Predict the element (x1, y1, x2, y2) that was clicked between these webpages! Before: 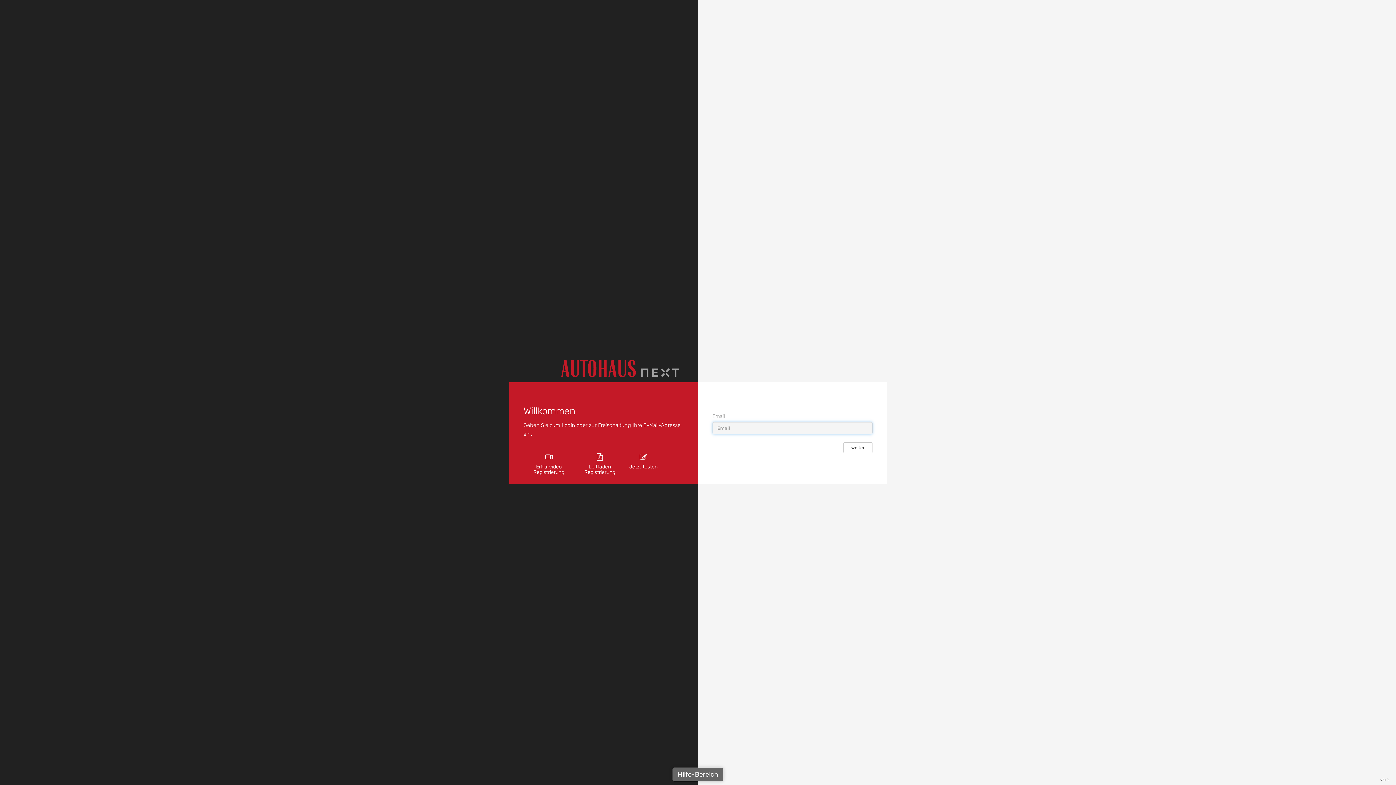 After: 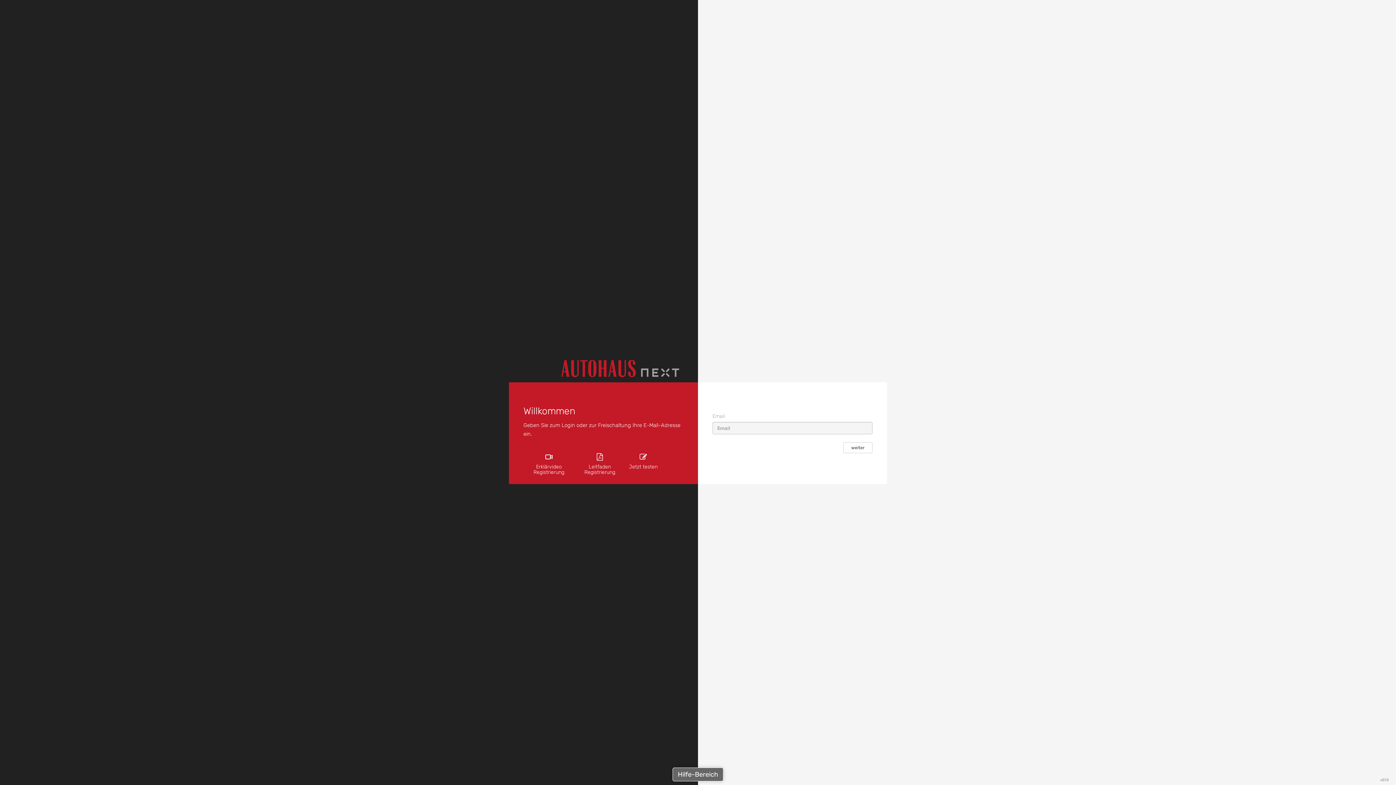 Action: label: 
Leitfaden Registrierung bbox: (584, 453, 615, 475)